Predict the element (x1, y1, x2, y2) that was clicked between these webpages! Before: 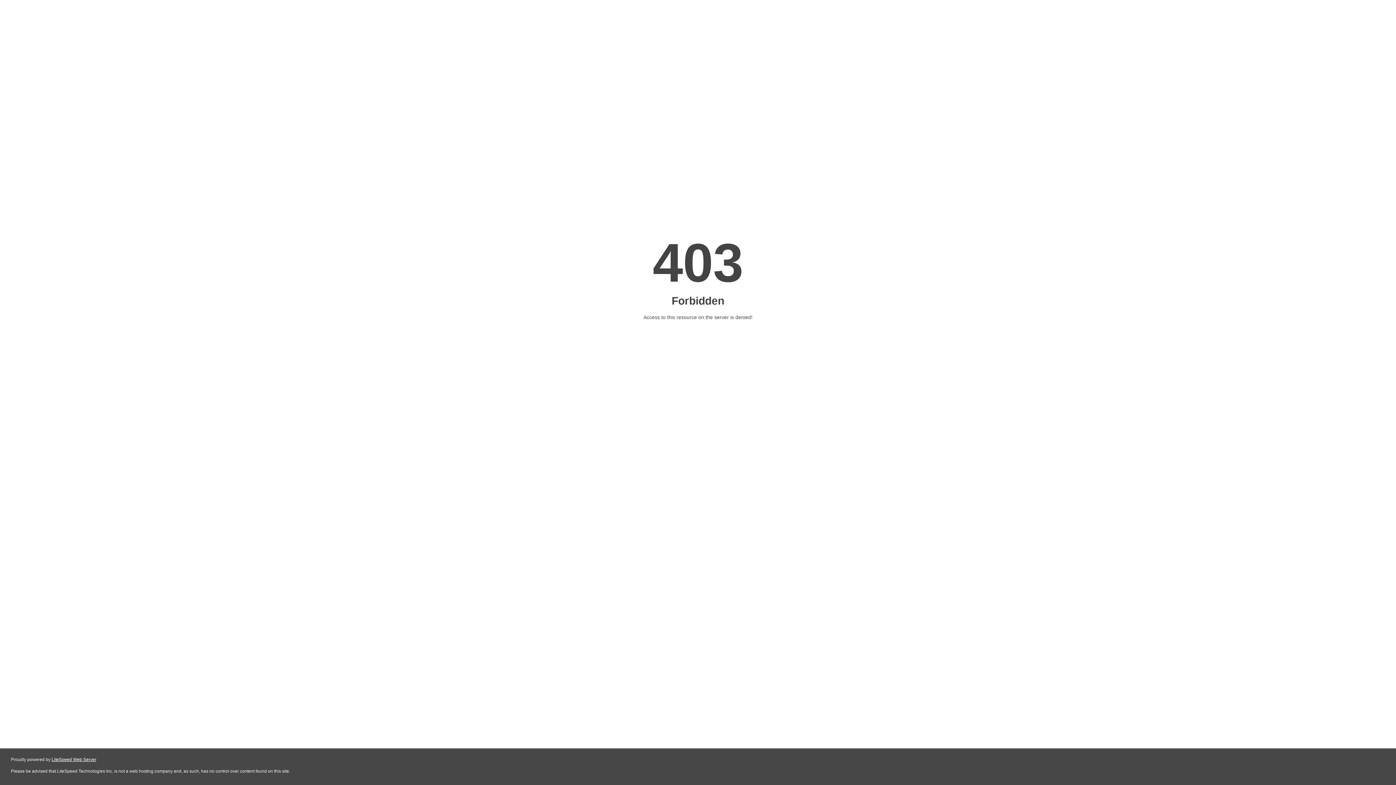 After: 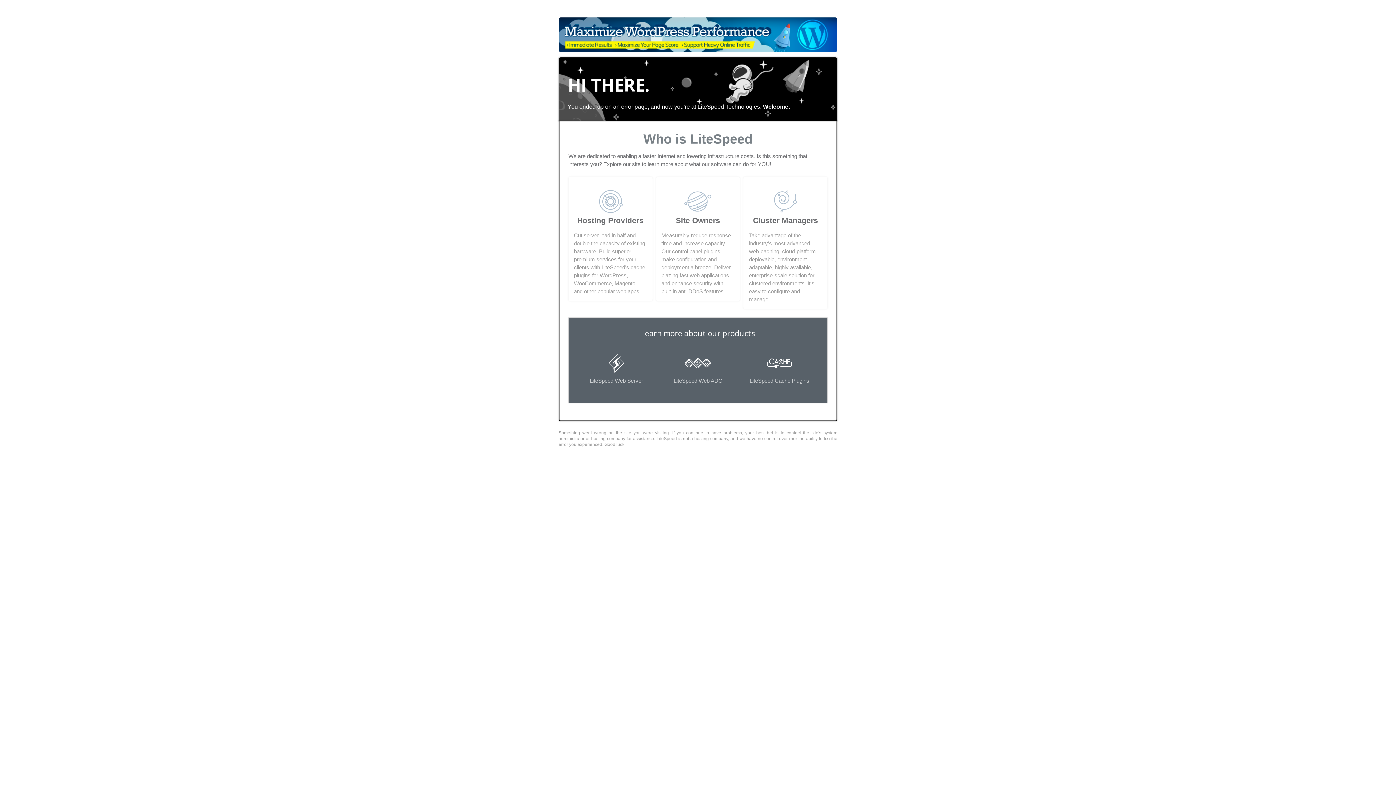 Action: label: LiteSpeed Web Server bbox: (51, 757, 96, 762)